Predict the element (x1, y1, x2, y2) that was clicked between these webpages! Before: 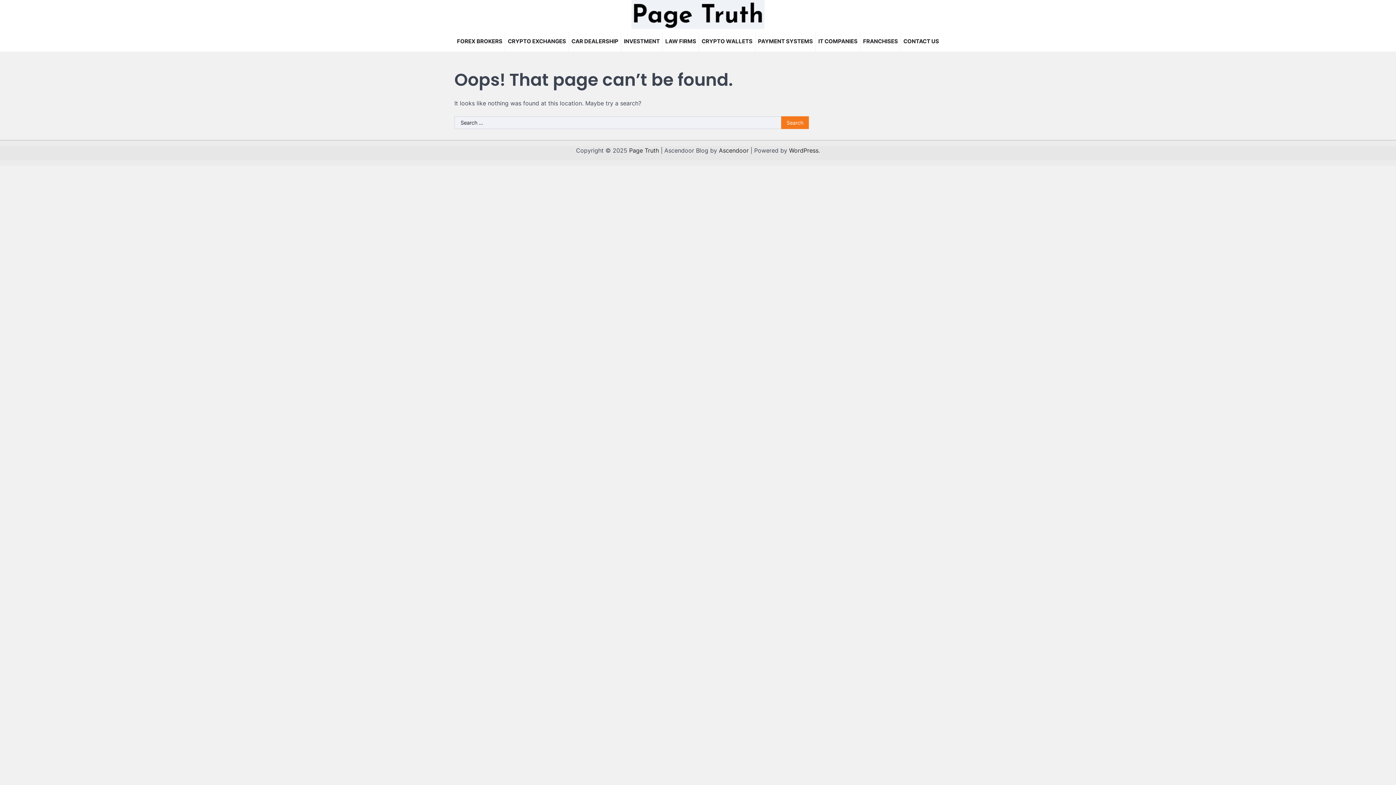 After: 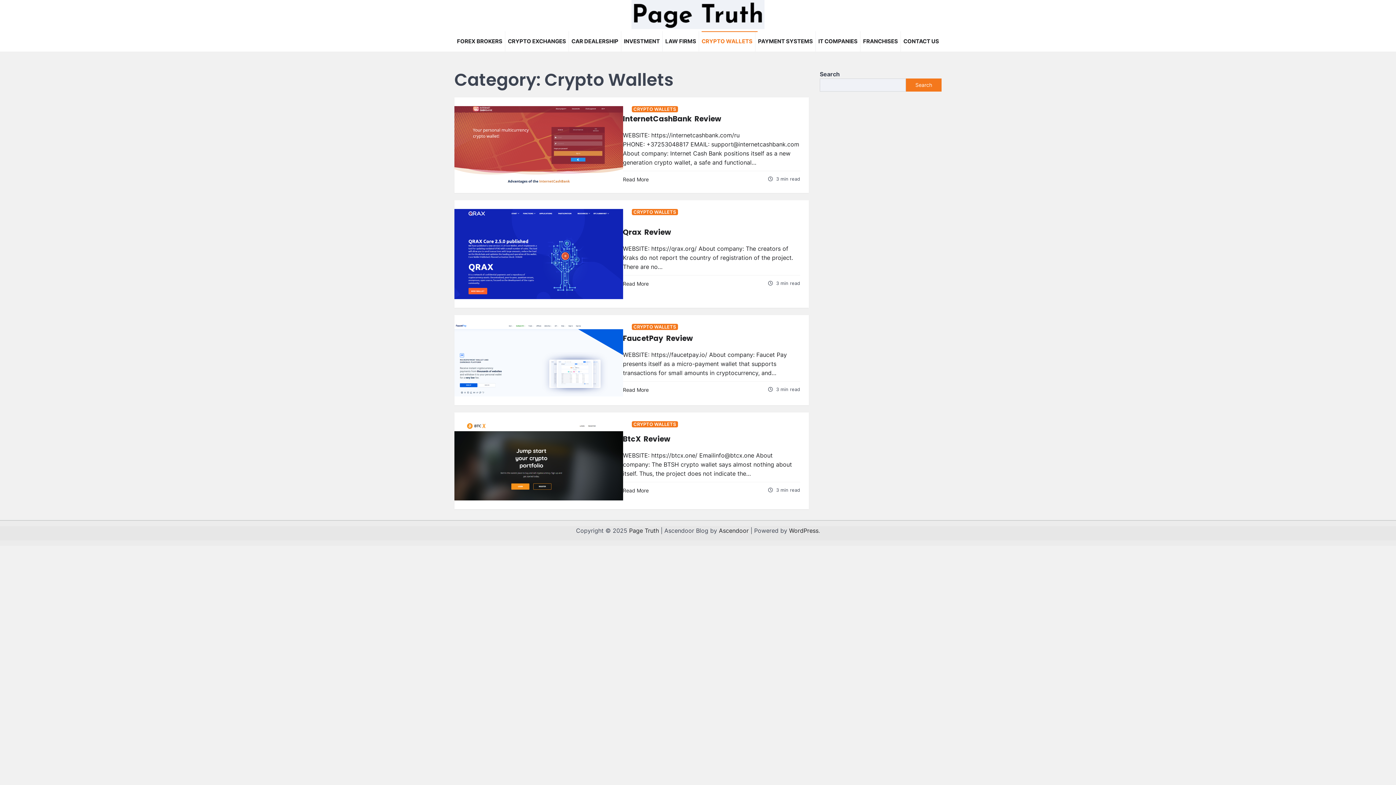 Action: bbox: (699, 31, 755, 51) label: CRYPTO WALLETS